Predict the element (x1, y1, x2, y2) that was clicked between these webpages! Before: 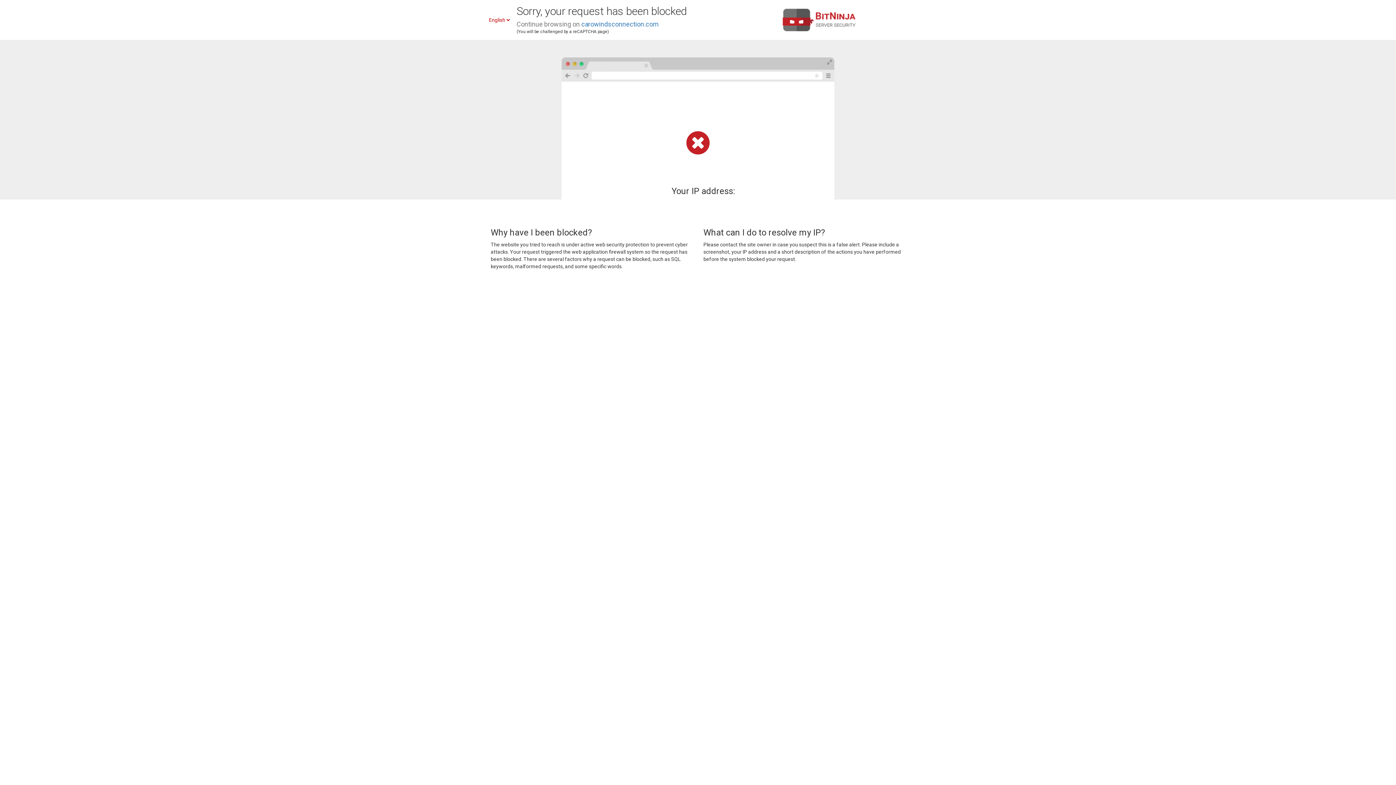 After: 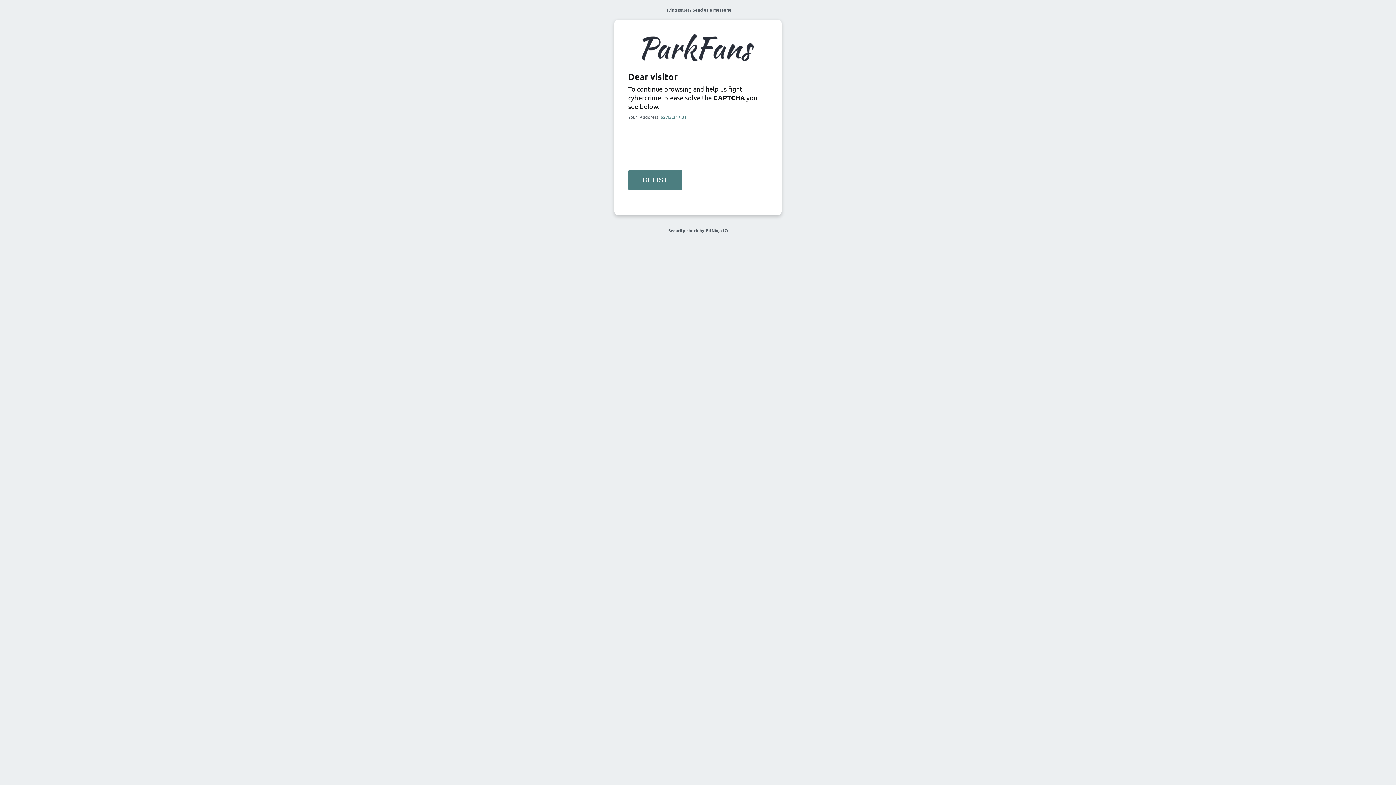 Action: bbox: (581, 20, 658, 28) label: carowindsconnection.com